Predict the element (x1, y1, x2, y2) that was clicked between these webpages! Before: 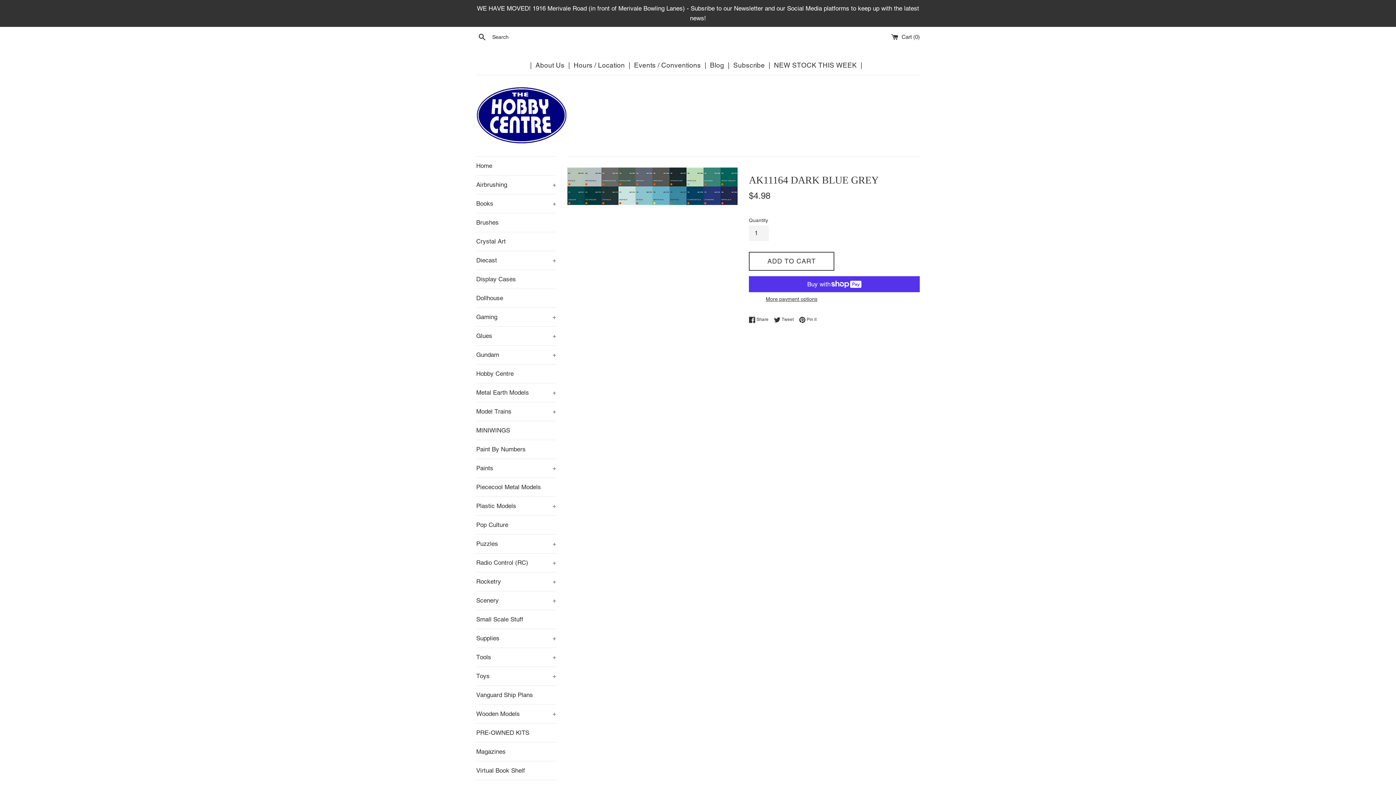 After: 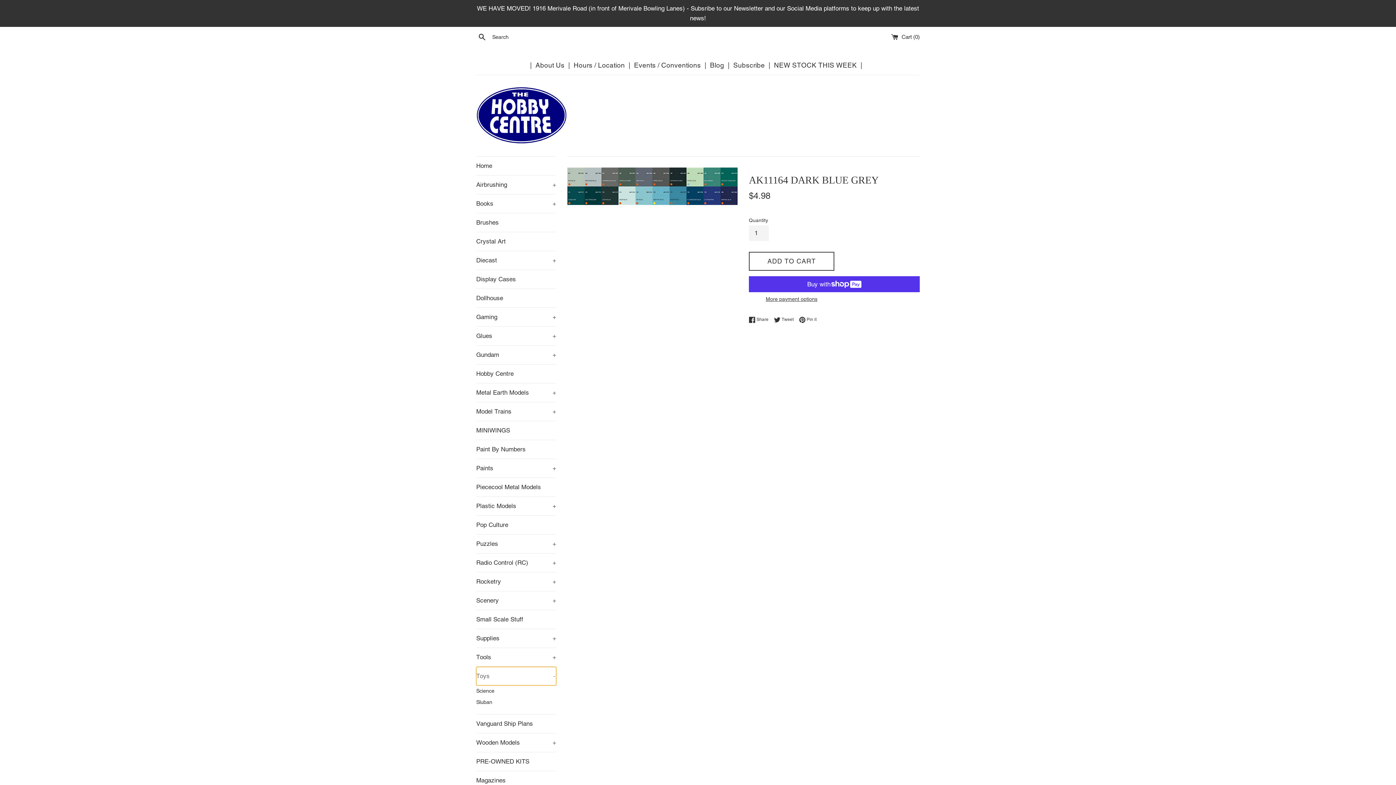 Action: label: Toys
+ bbox: (476, 667, 556, 685)